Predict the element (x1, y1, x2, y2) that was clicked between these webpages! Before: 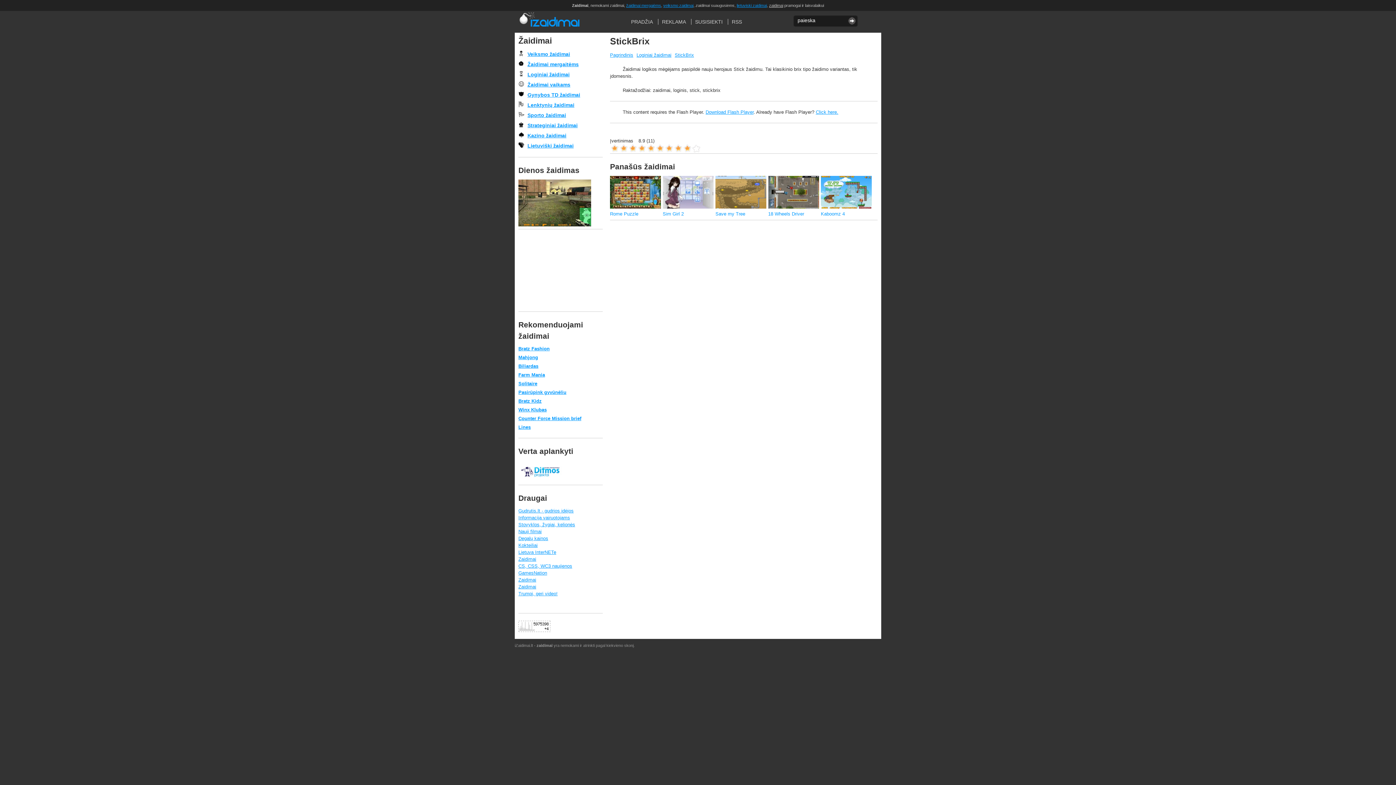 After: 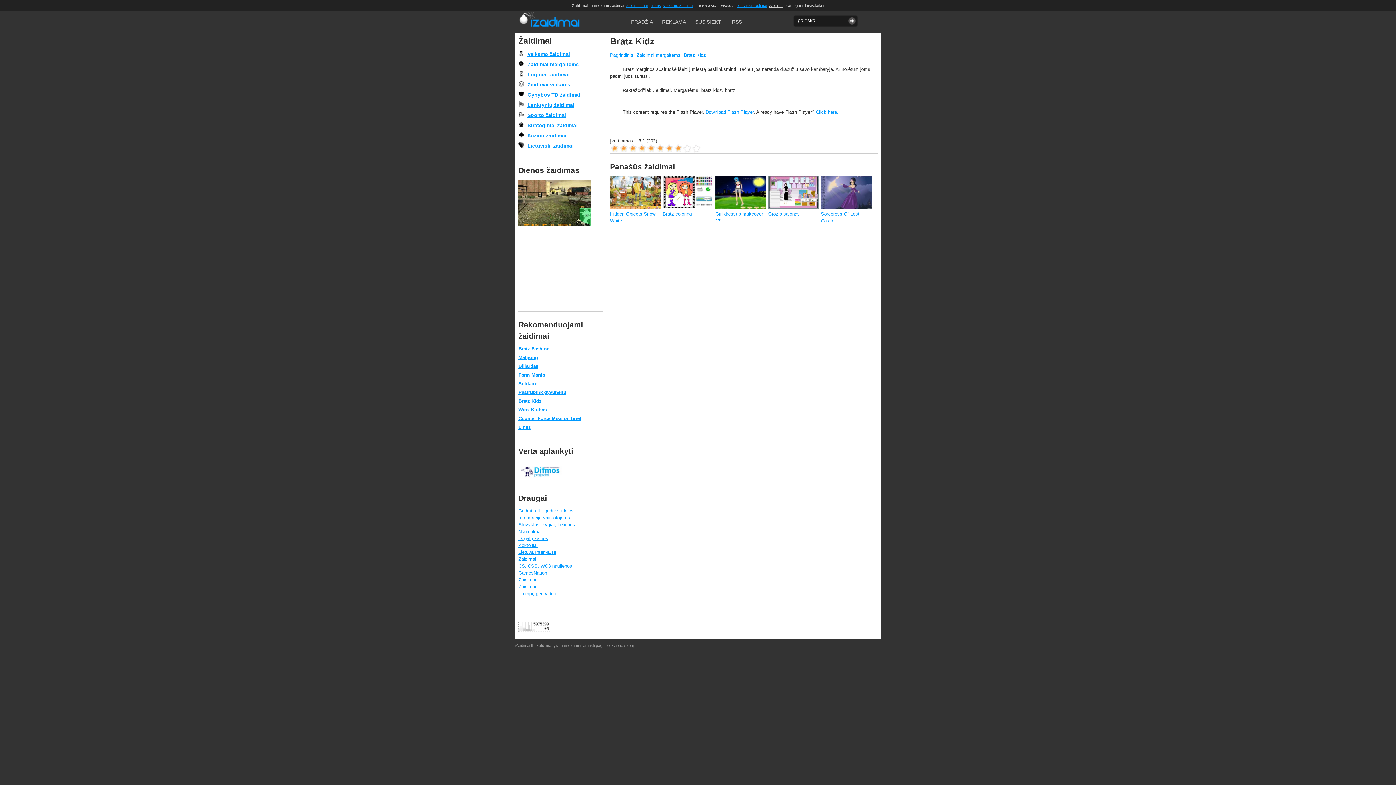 Action: label: Bratz Kidz bbox: (518, 398, 541, 404)